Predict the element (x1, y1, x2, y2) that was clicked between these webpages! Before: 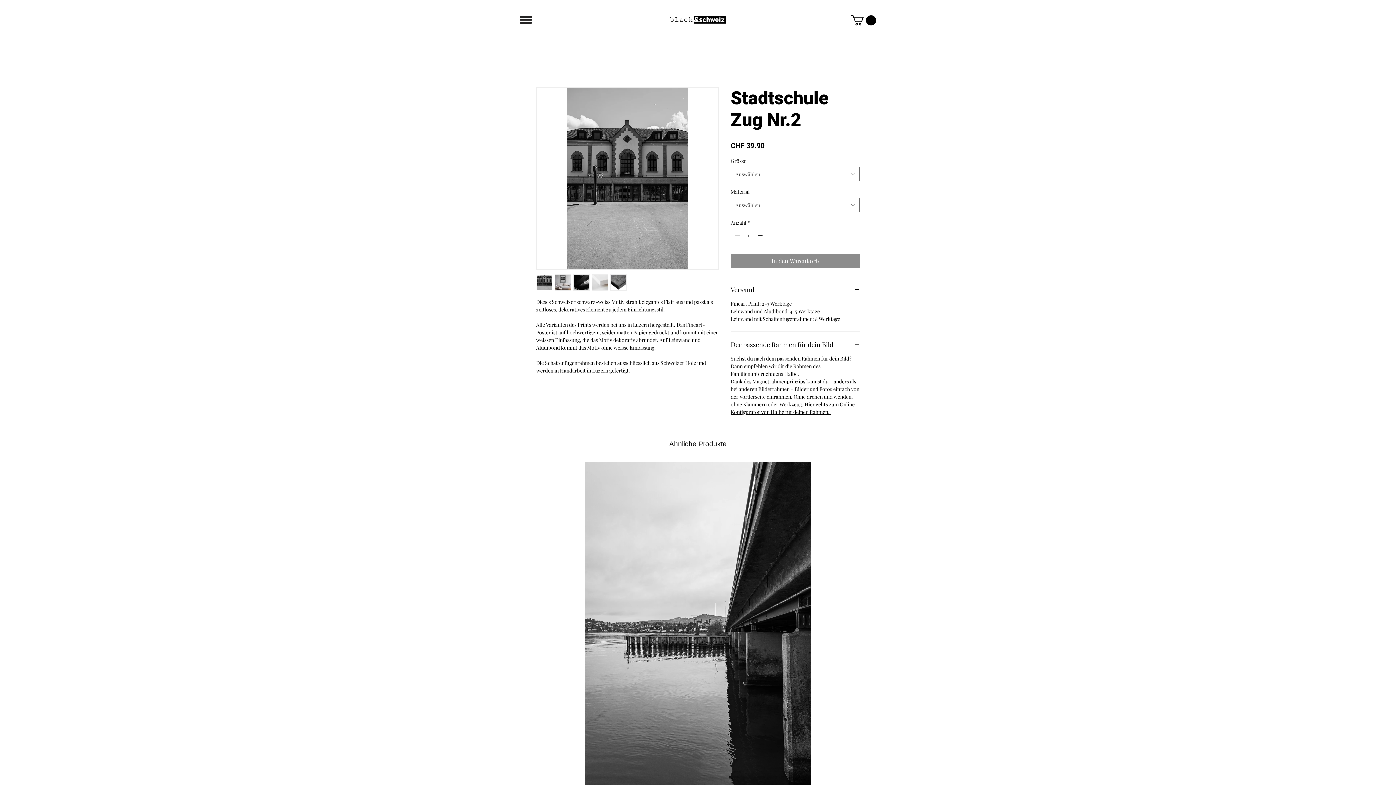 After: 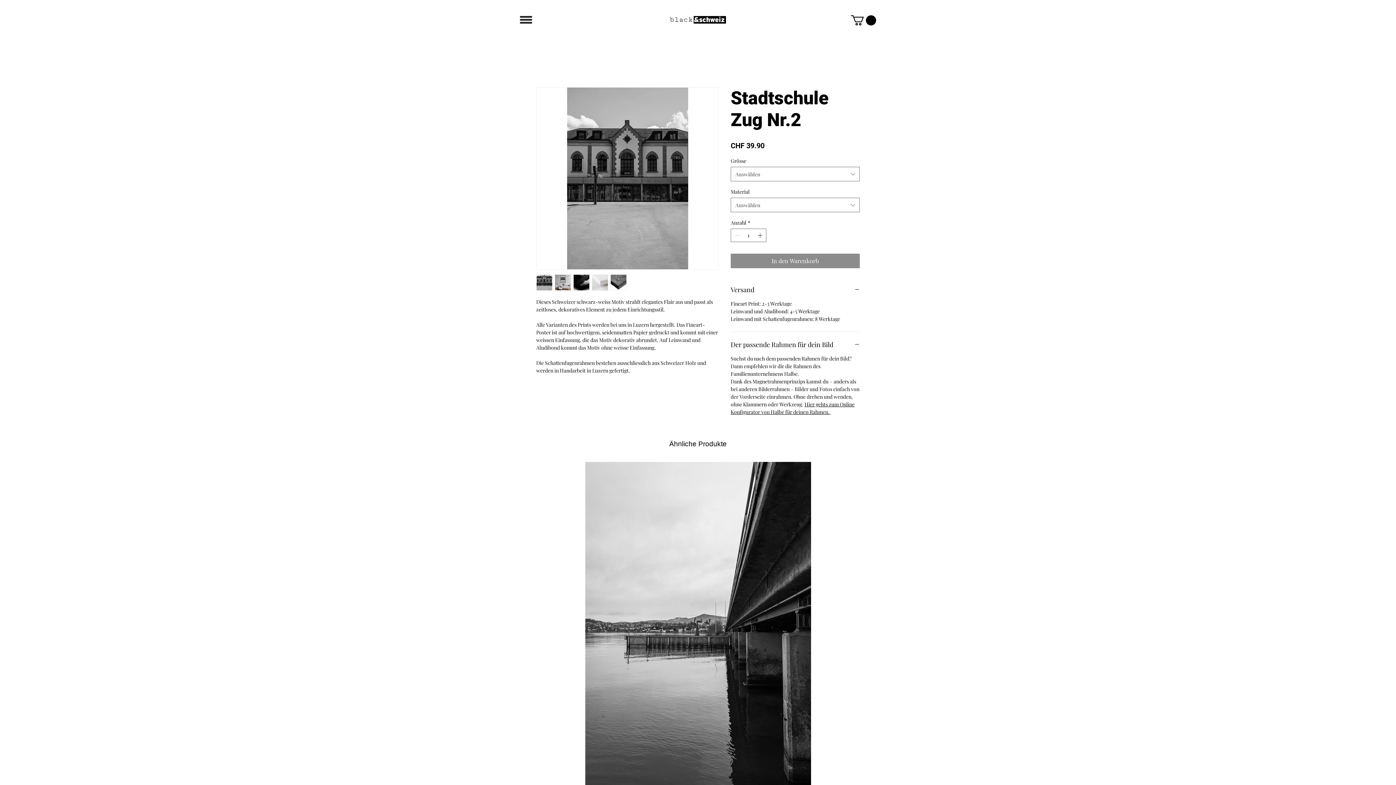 Action: bbox: (851, 15, 876, 25)